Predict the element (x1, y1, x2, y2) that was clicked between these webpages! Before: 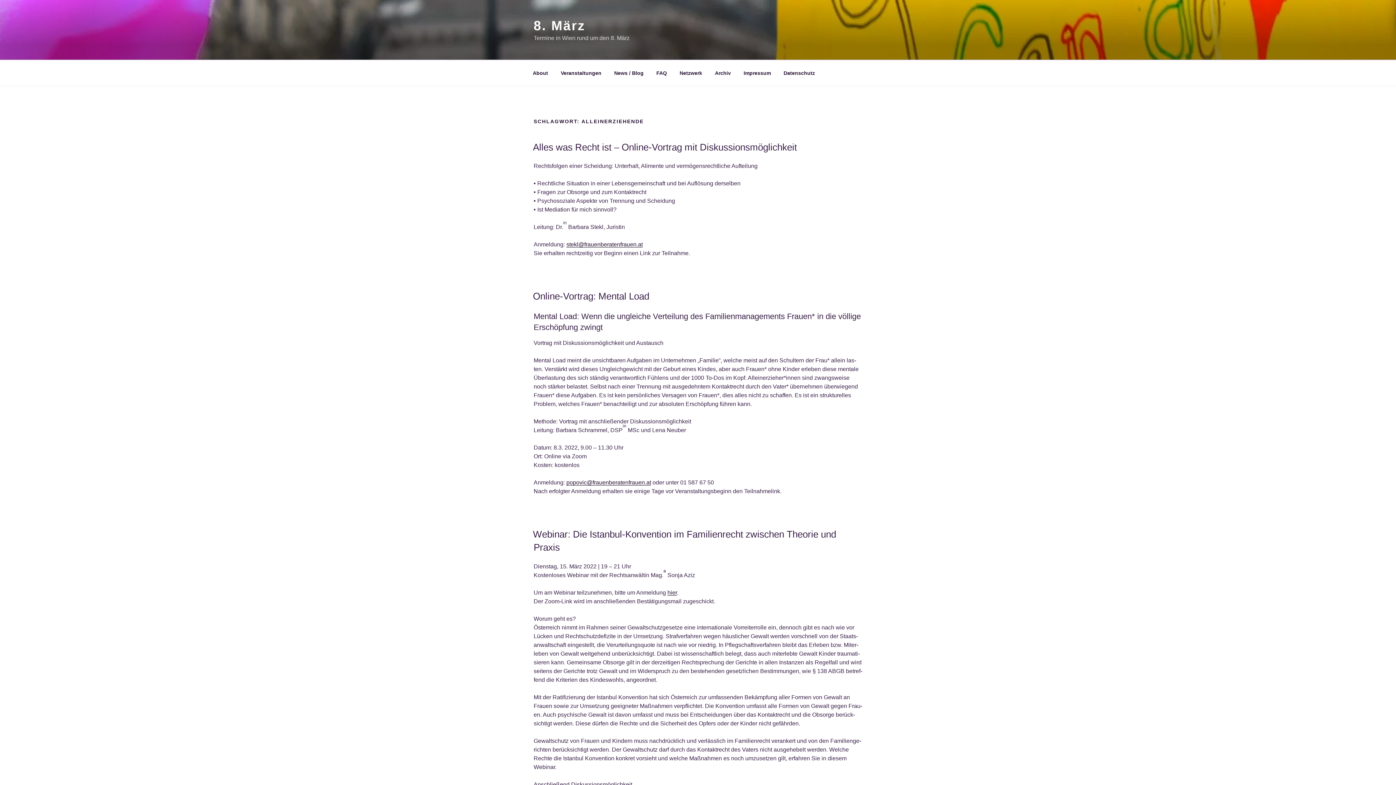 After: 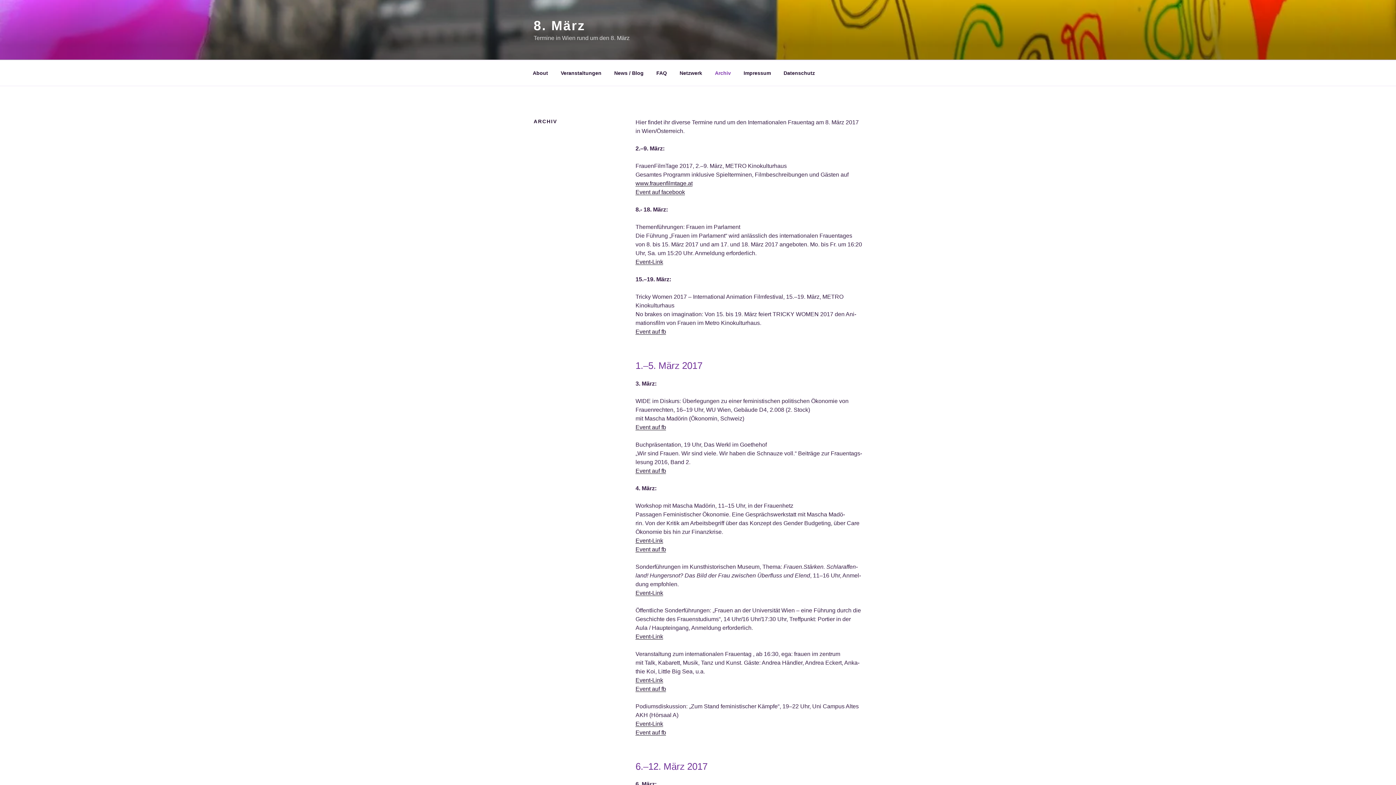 Action: bbox: (708, 64, 737, 82) label: Archiv